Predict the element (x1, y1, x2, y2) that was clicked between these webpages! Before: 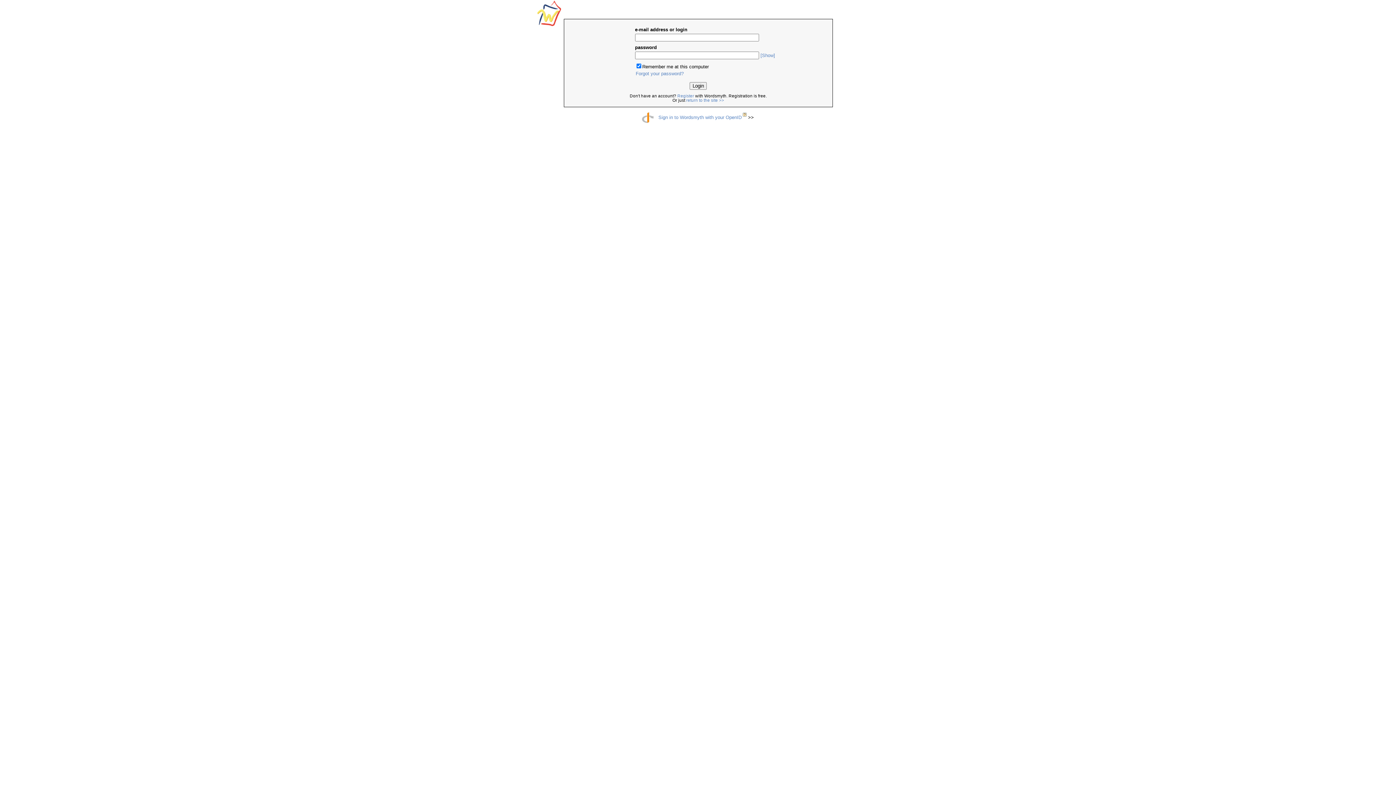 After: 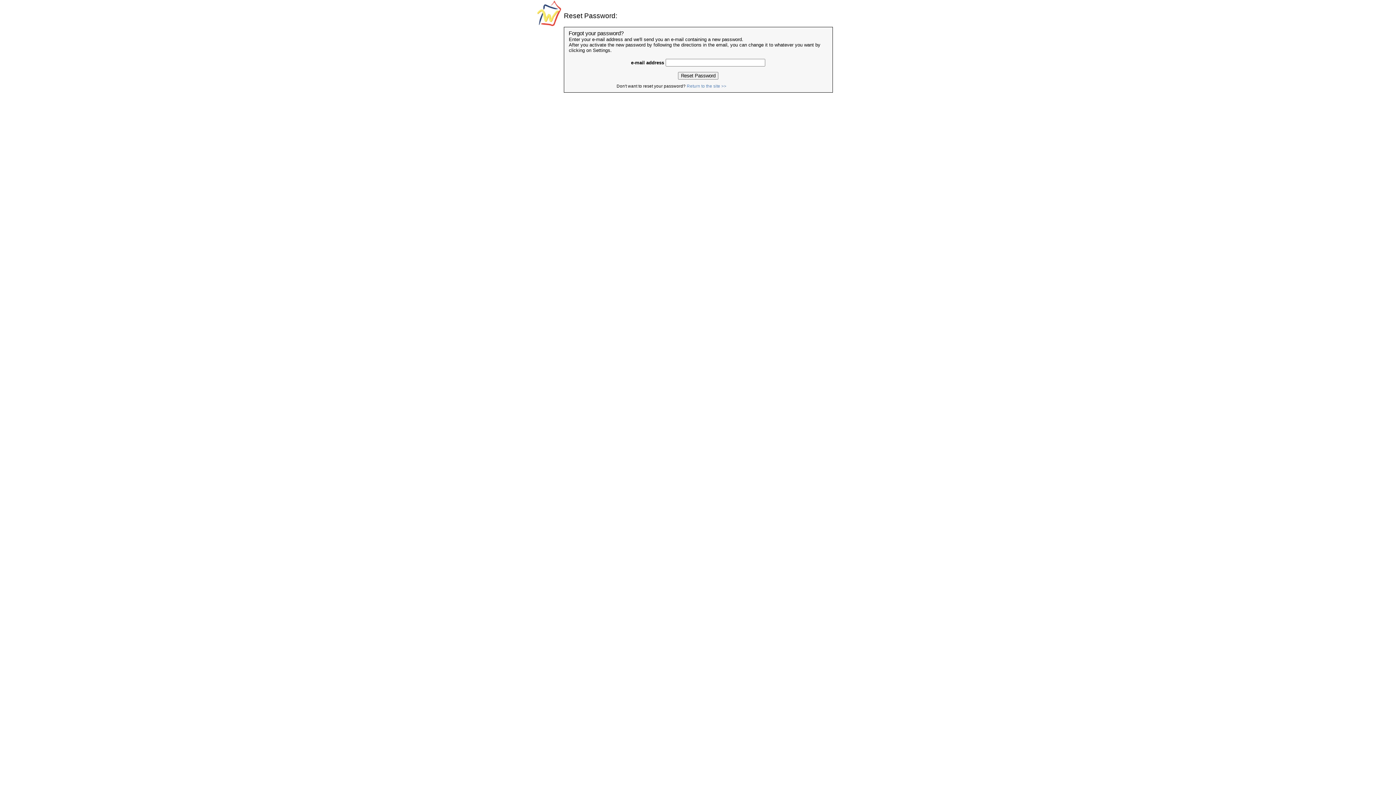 Action: label: Forgot your password? bbox: (635, 70, 683, 76)